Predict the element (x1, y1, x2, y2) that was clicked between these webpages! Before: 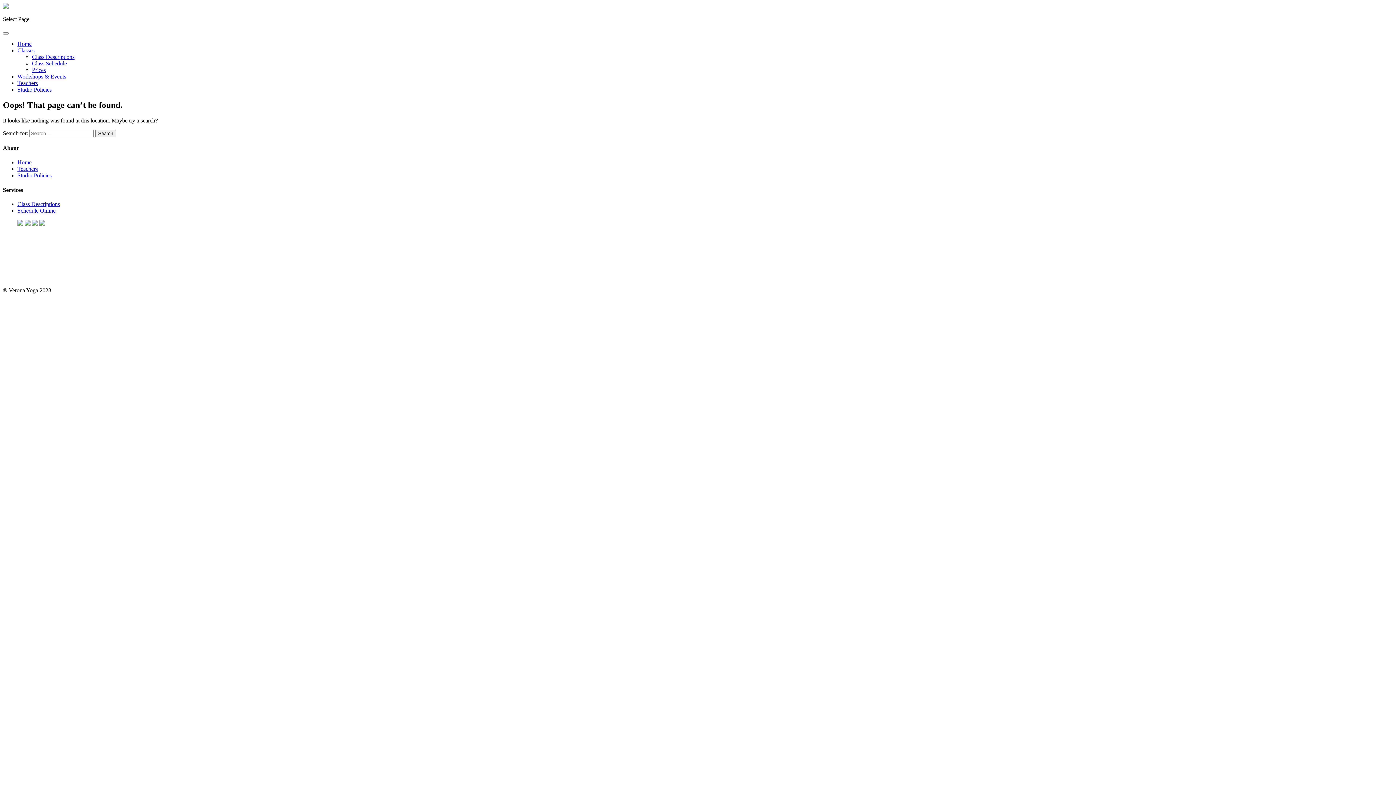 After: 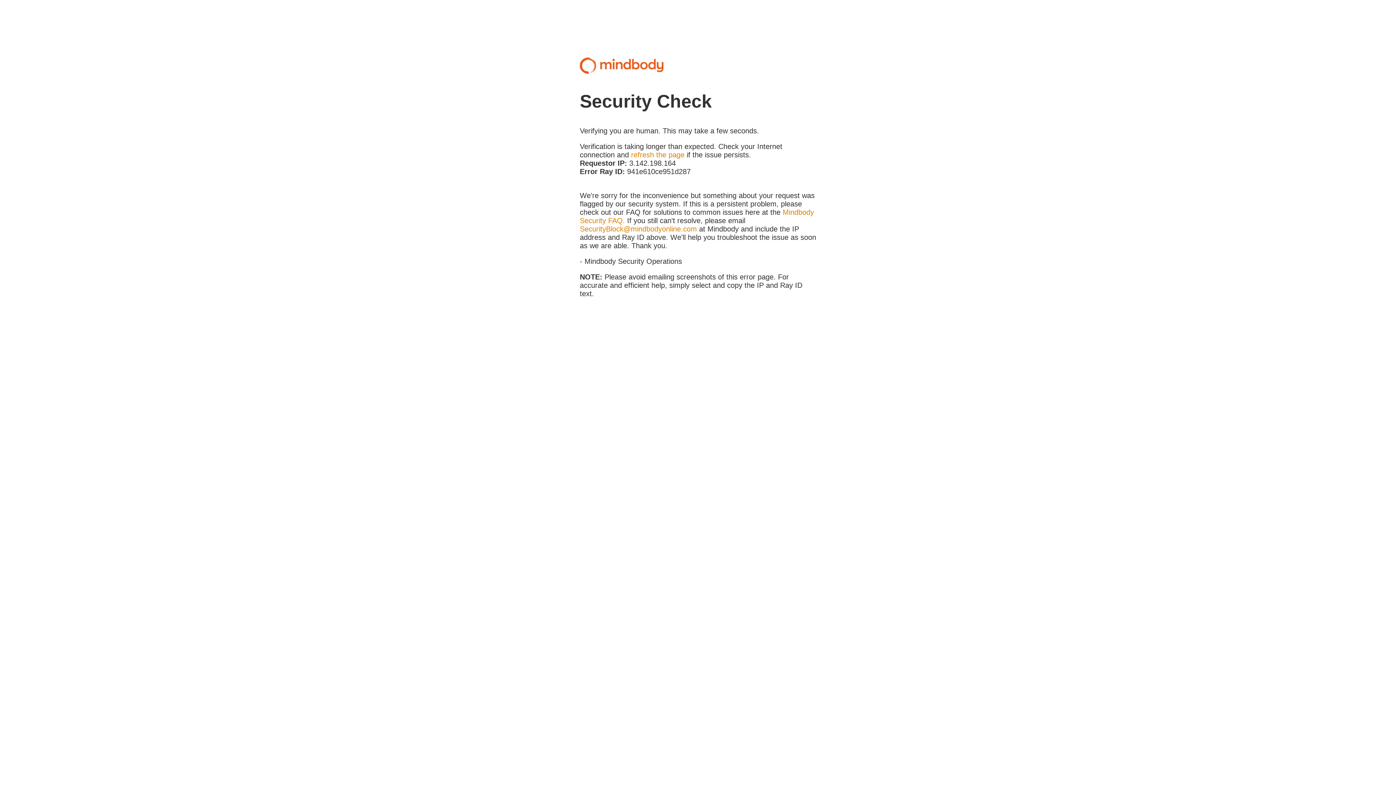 Action: bbox: (17, 207, 55, 213) label: Schedule Online